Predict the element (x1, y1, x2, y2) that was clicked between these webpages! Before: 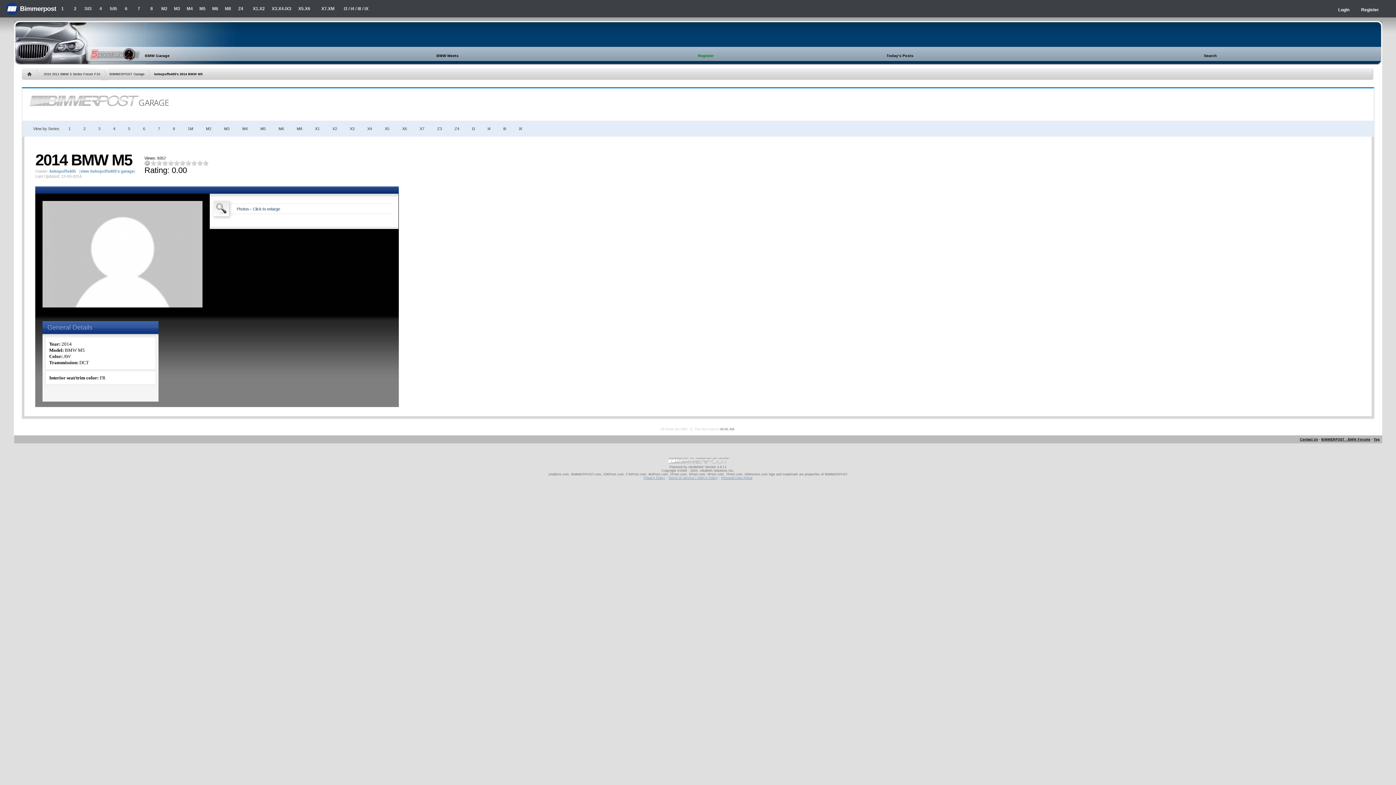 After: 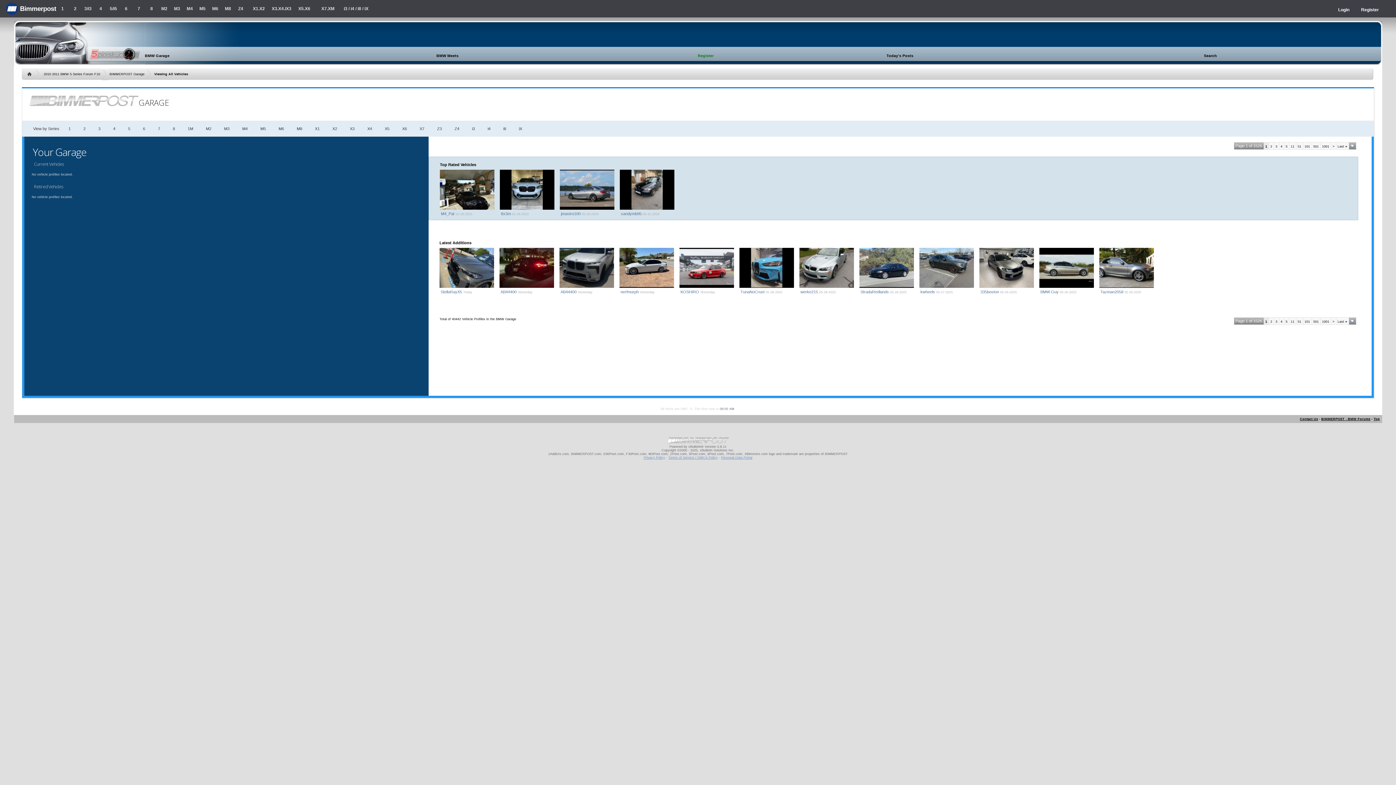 Action: bbox: (109, 72, 144, 75) label: BIMMERPOST Garage